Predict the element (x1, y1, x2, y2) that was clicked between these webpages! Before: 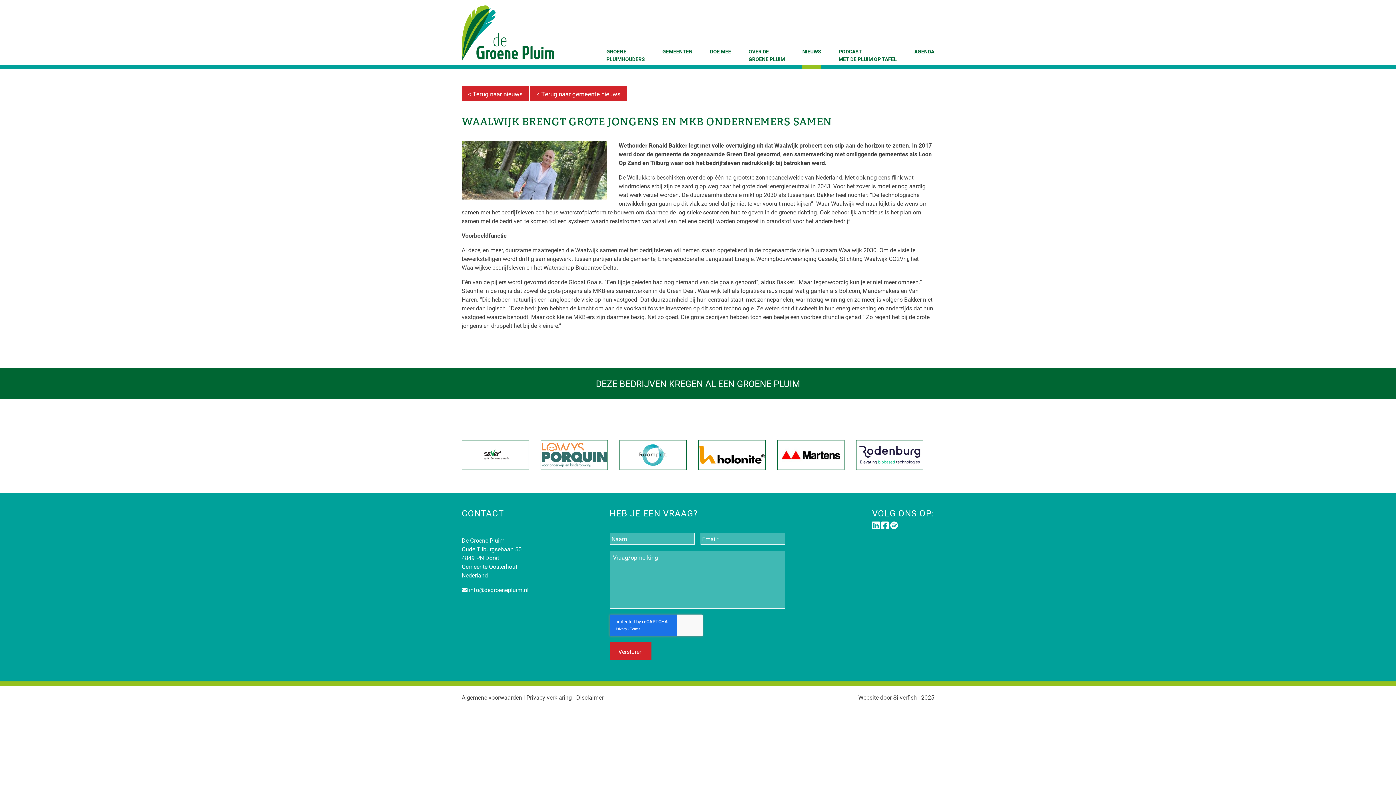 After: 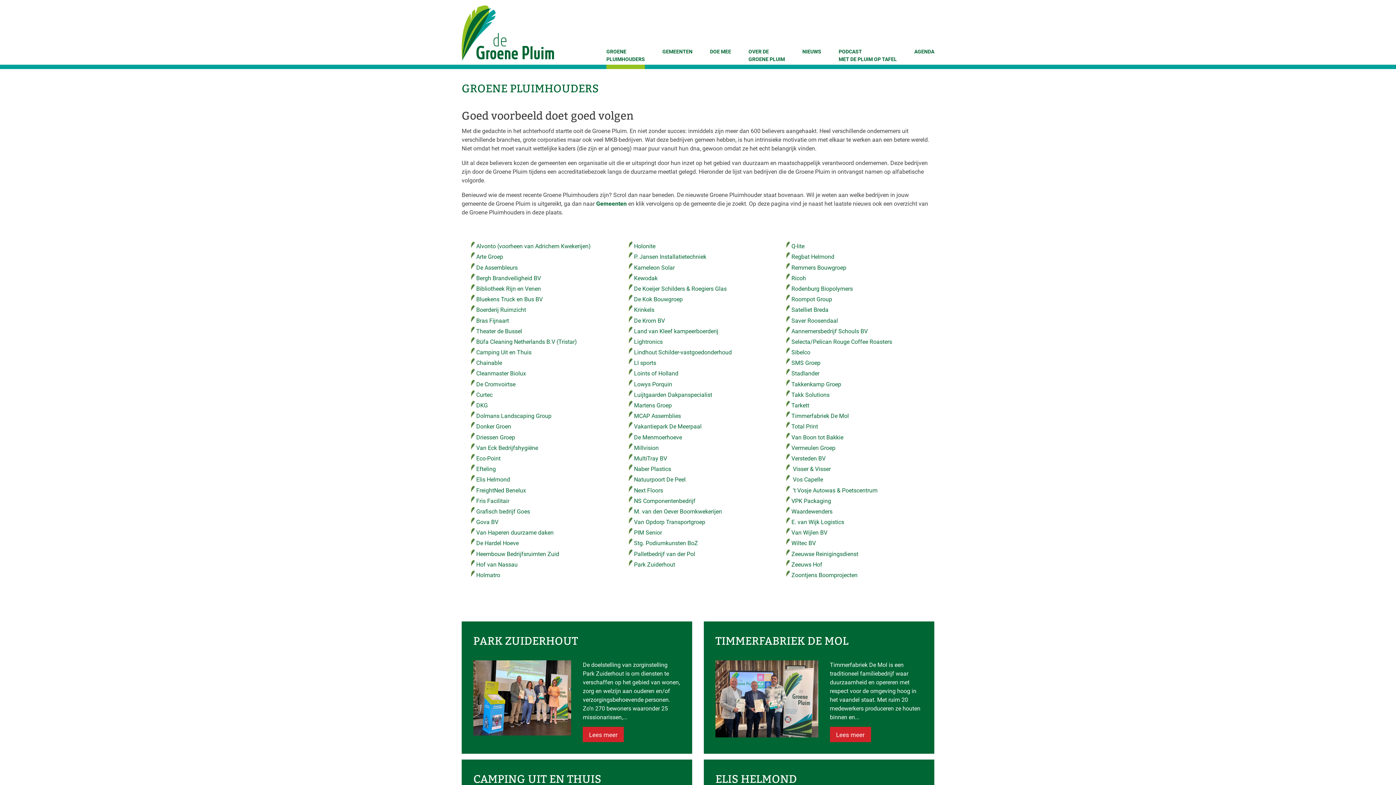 Action: label: GROENE
PLUIMHOUDERS bbox: (606, 38, 645, 72)